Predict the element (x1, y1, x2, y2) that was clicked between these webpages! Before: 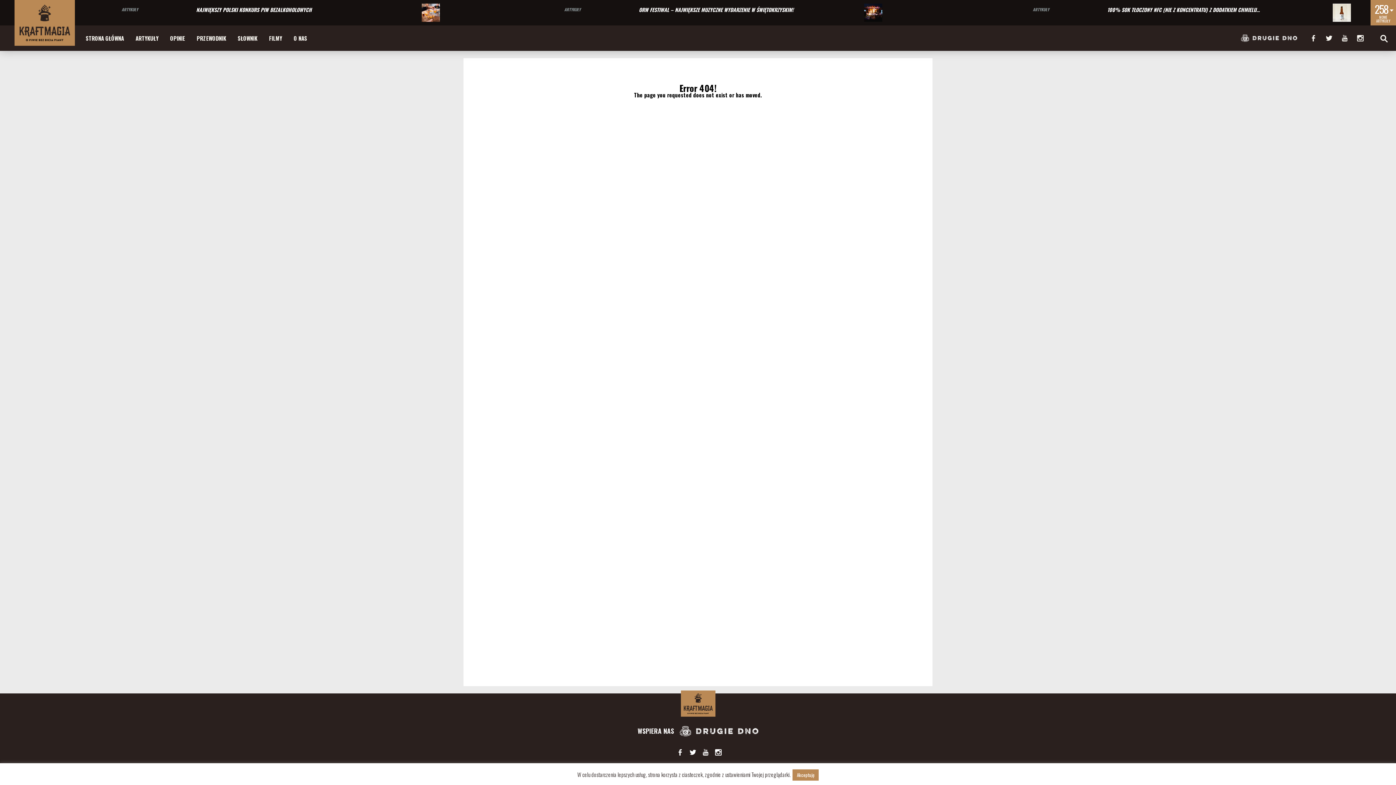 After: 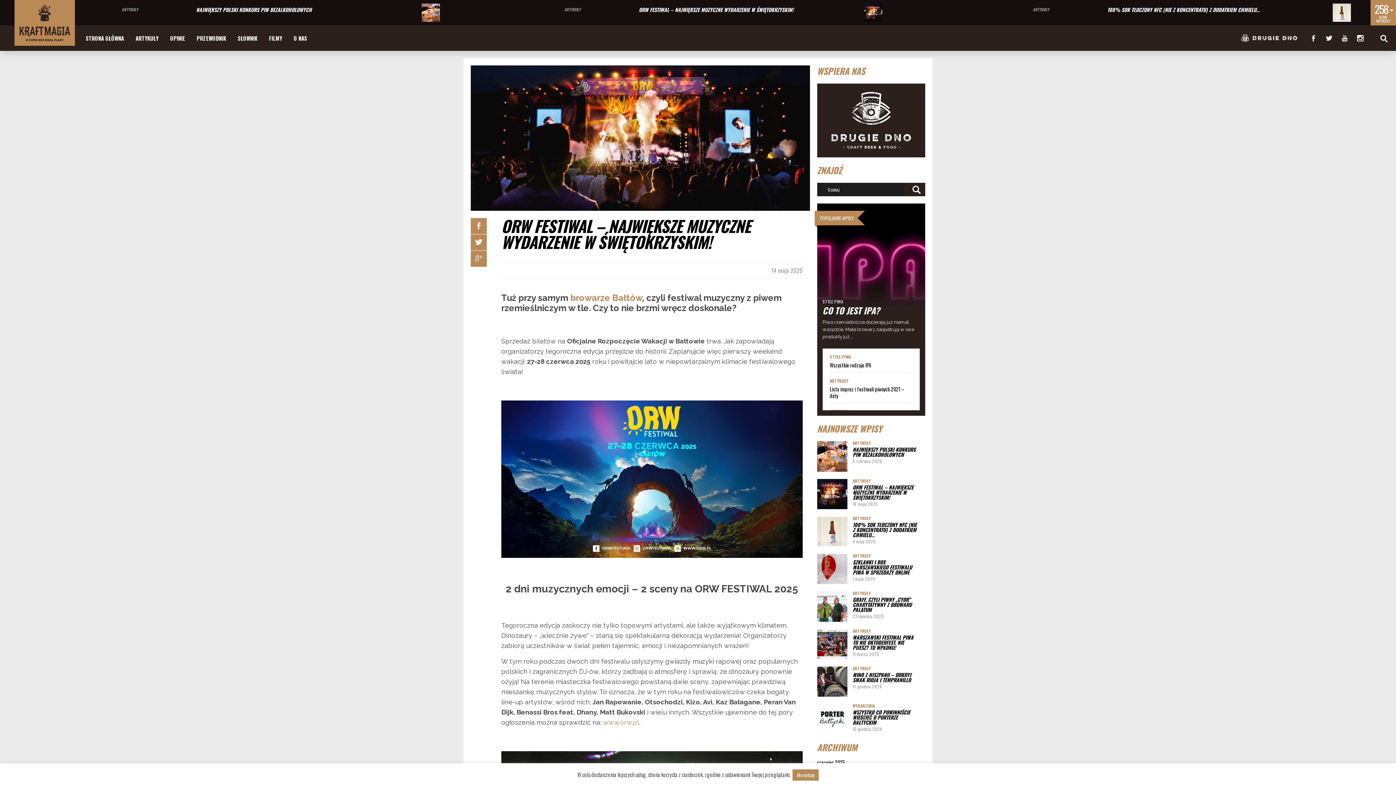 Action: bbox: (639, 5, 793, 13) label: ORW FESTIWAL – NAJWIĘKSZE MUZYCZNE WYDARZENIE W ŚWIĘTOKRZYSKIM!